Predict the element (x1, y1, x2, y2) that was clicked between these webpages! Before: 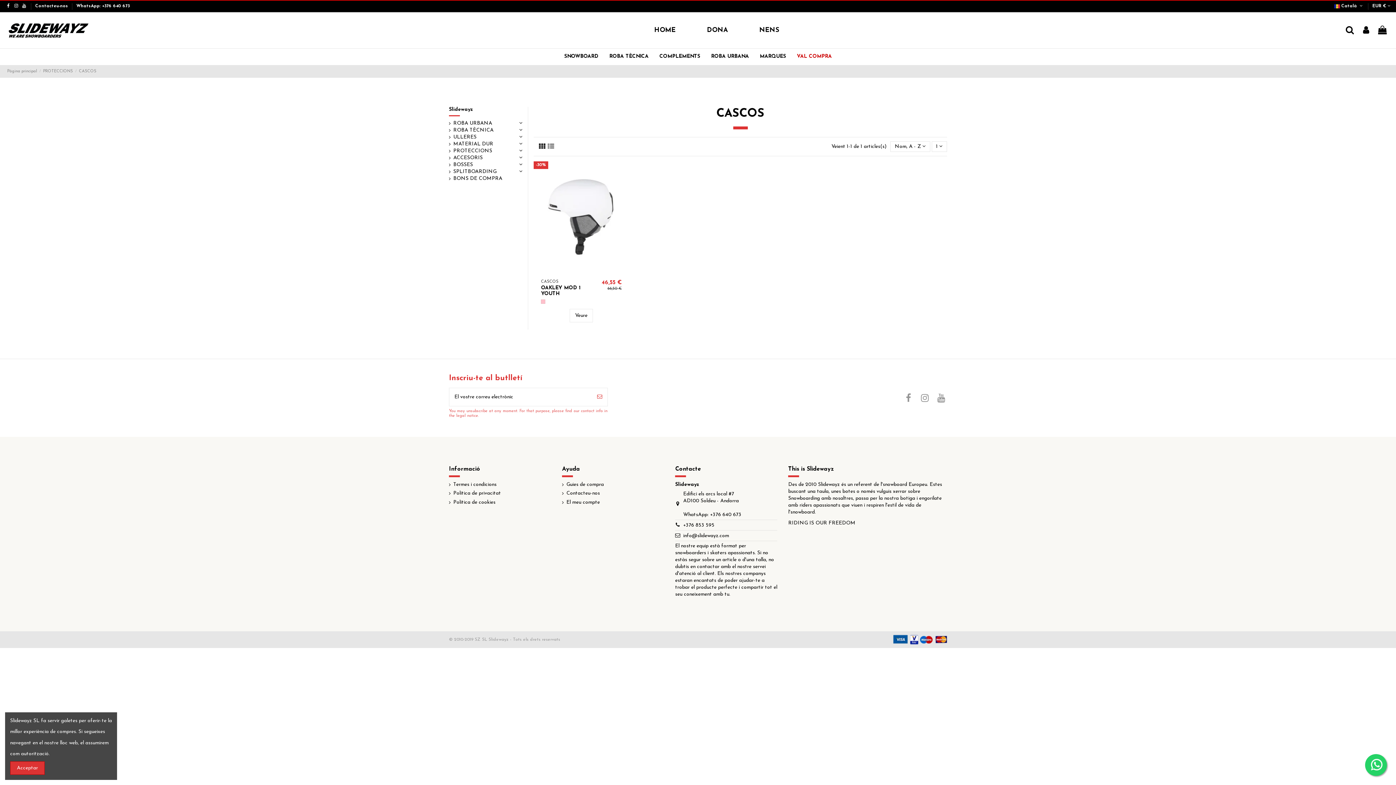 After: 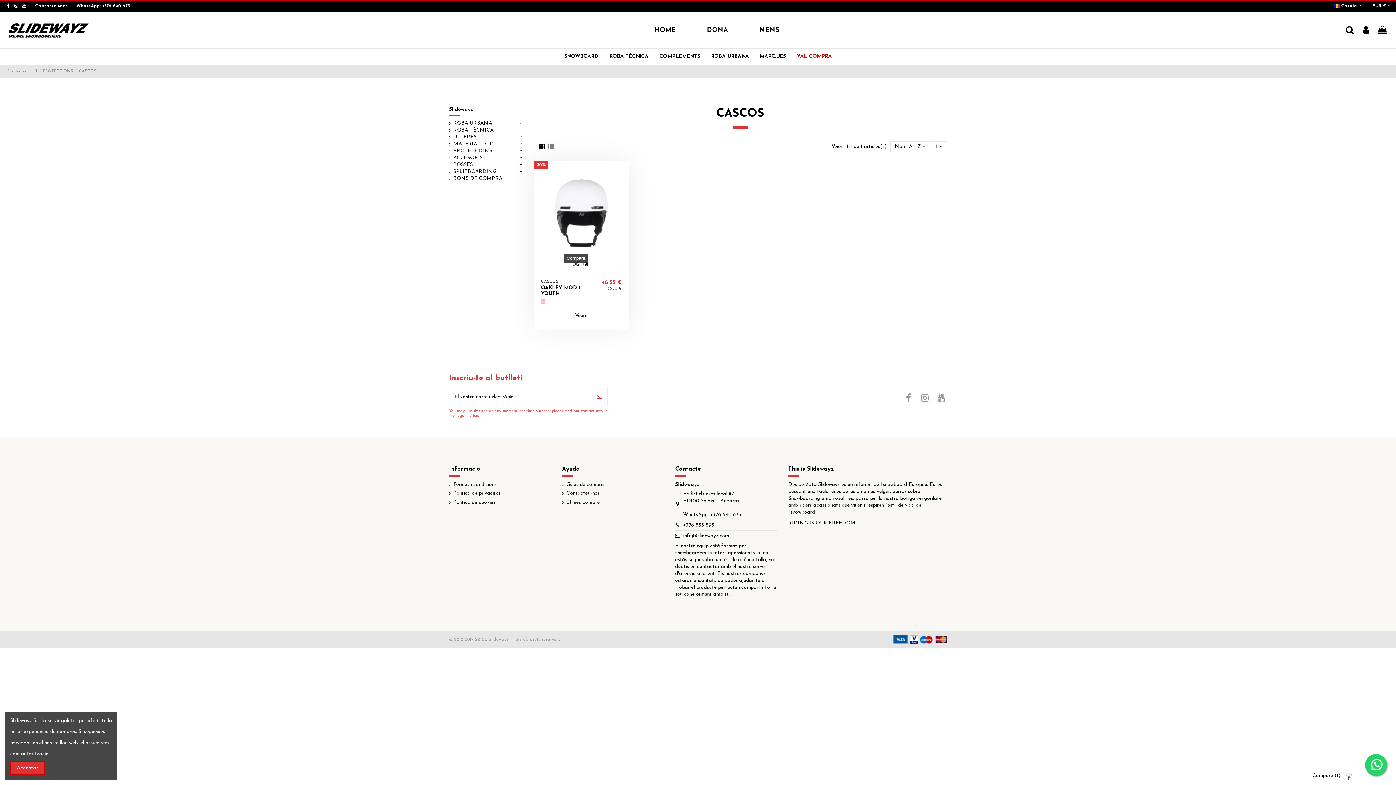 Action: bbox: (571, 264, 581, 274)